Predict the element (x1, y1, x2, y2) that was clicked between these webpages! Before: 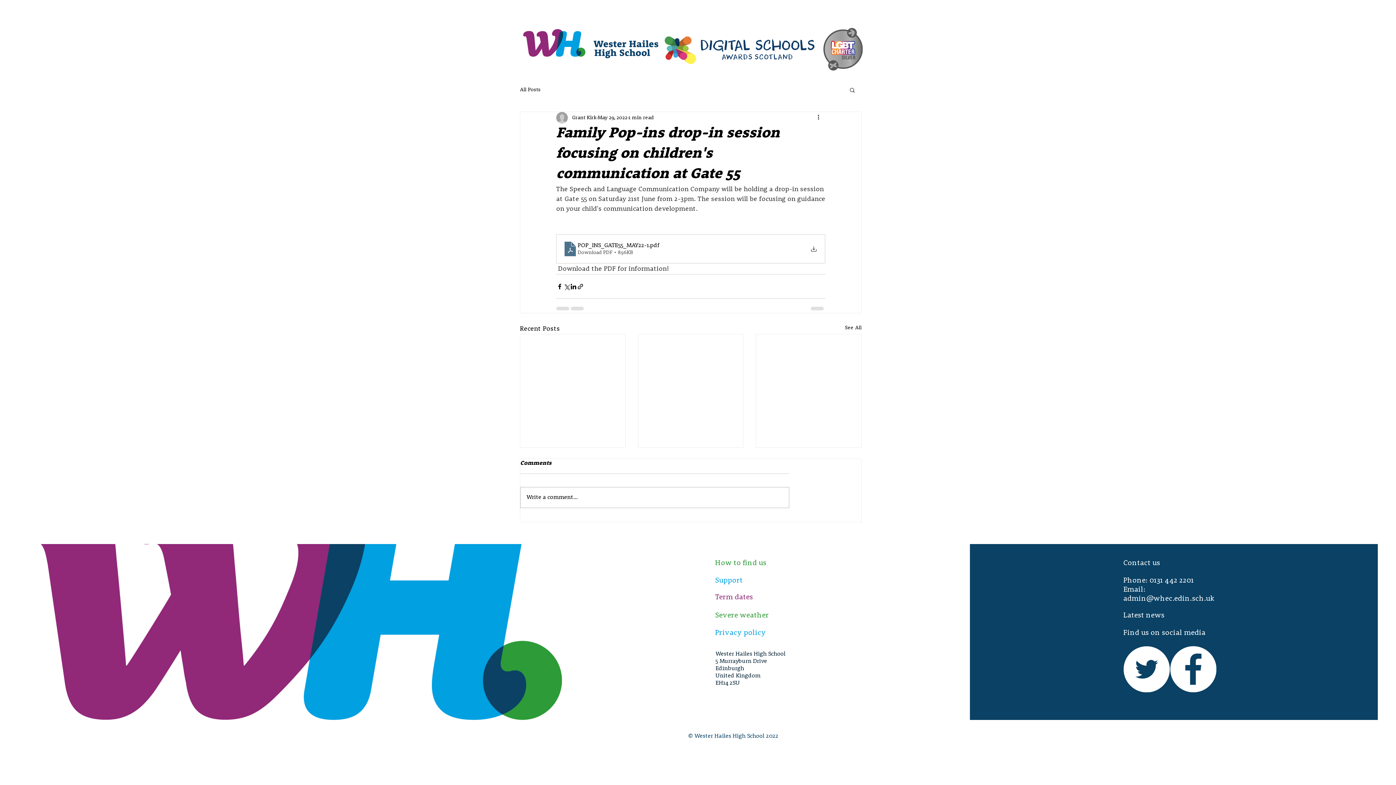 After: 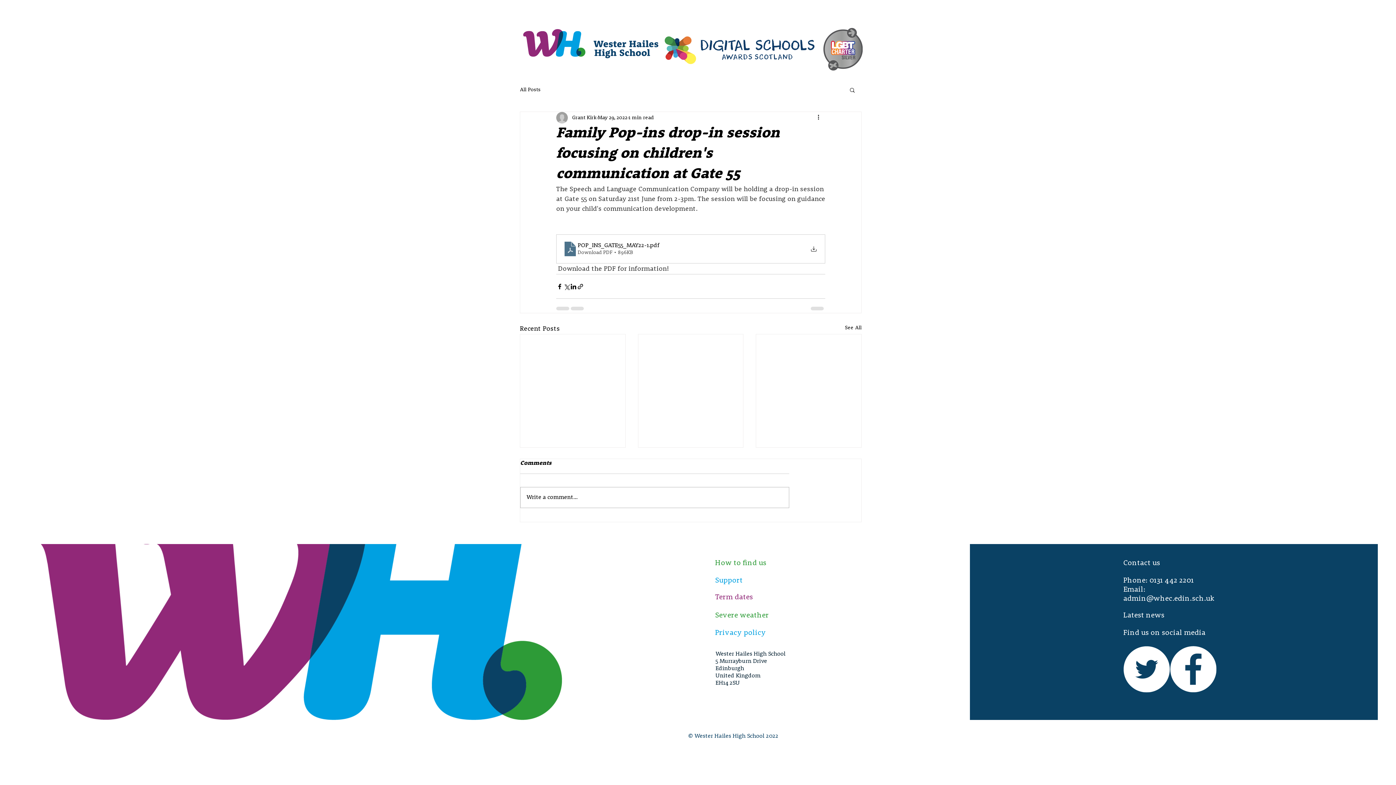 Action: bbox: (715, 629, 766, 637) label: Privacy policy